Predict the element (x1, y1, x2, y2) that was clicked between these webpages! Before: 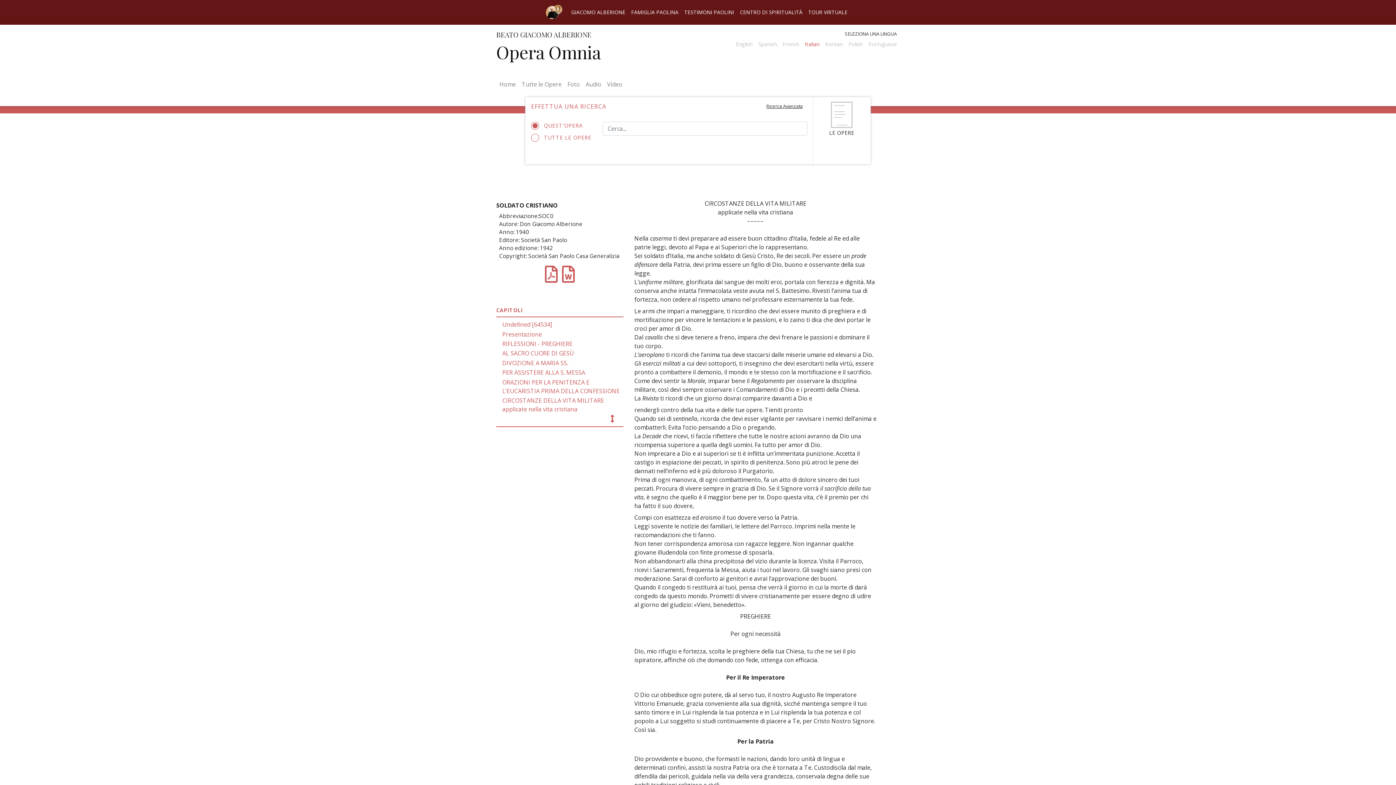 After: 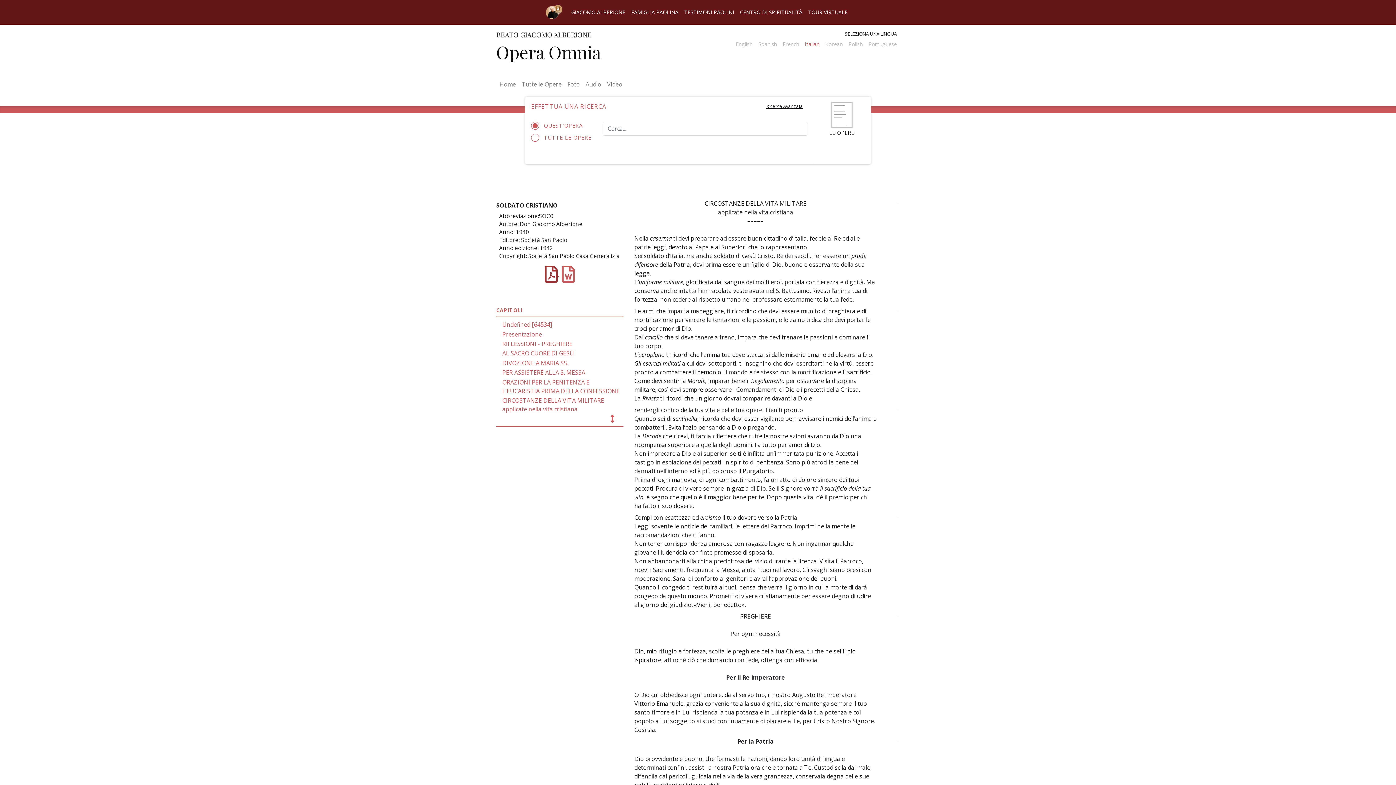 Action: bbox: (545, 269, 559, 277) label:  